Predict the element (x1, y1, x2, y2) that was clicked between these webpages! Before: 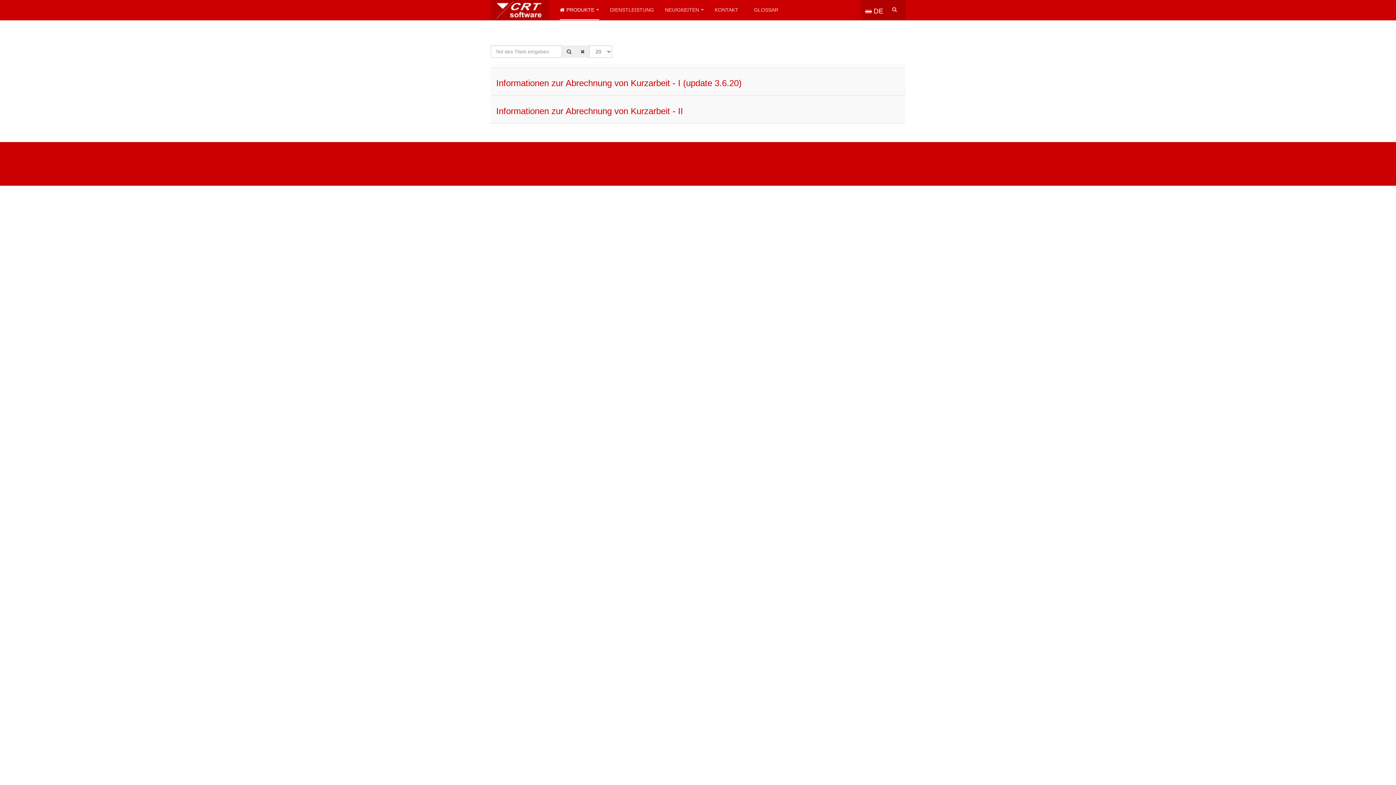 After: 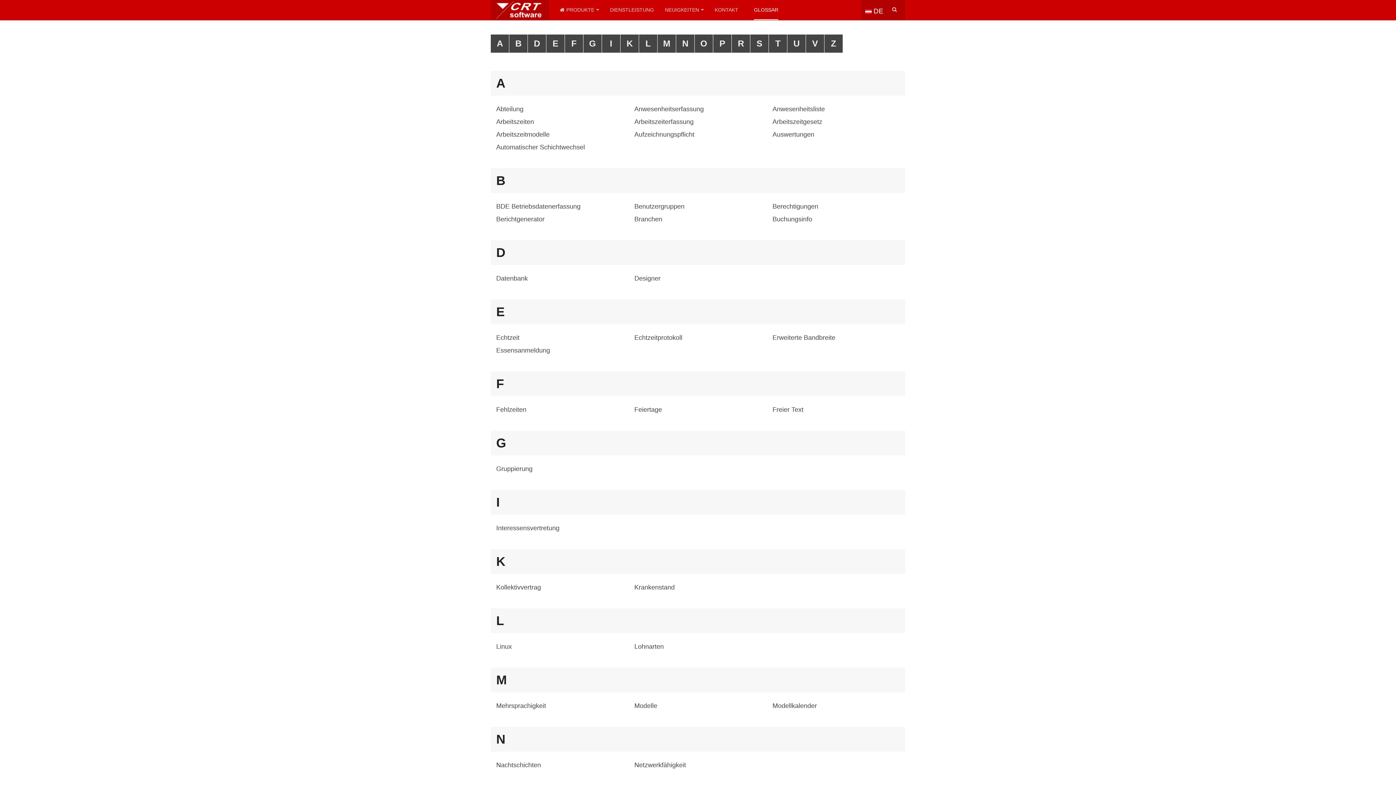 Action: label: GLOSSAR bbox: (754, 0, 778, 20)